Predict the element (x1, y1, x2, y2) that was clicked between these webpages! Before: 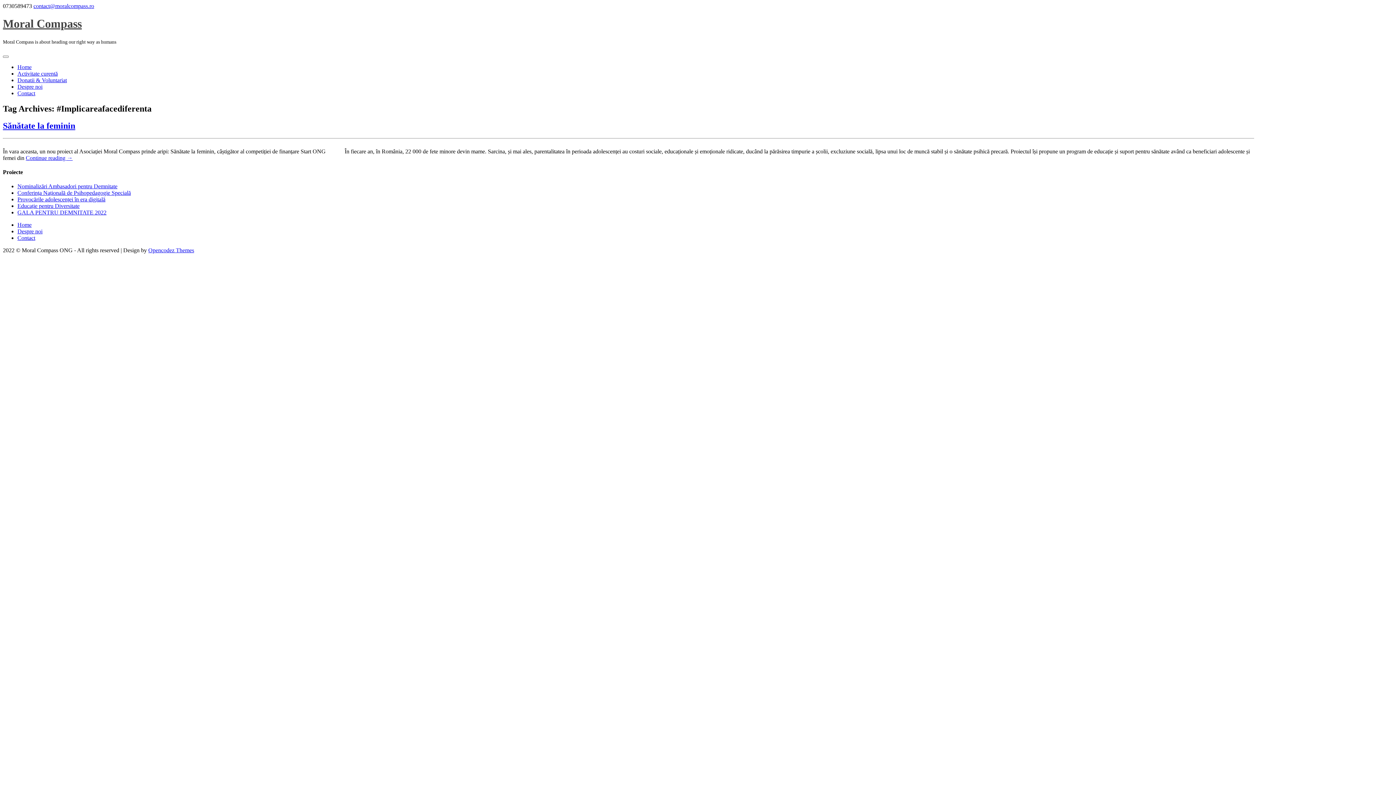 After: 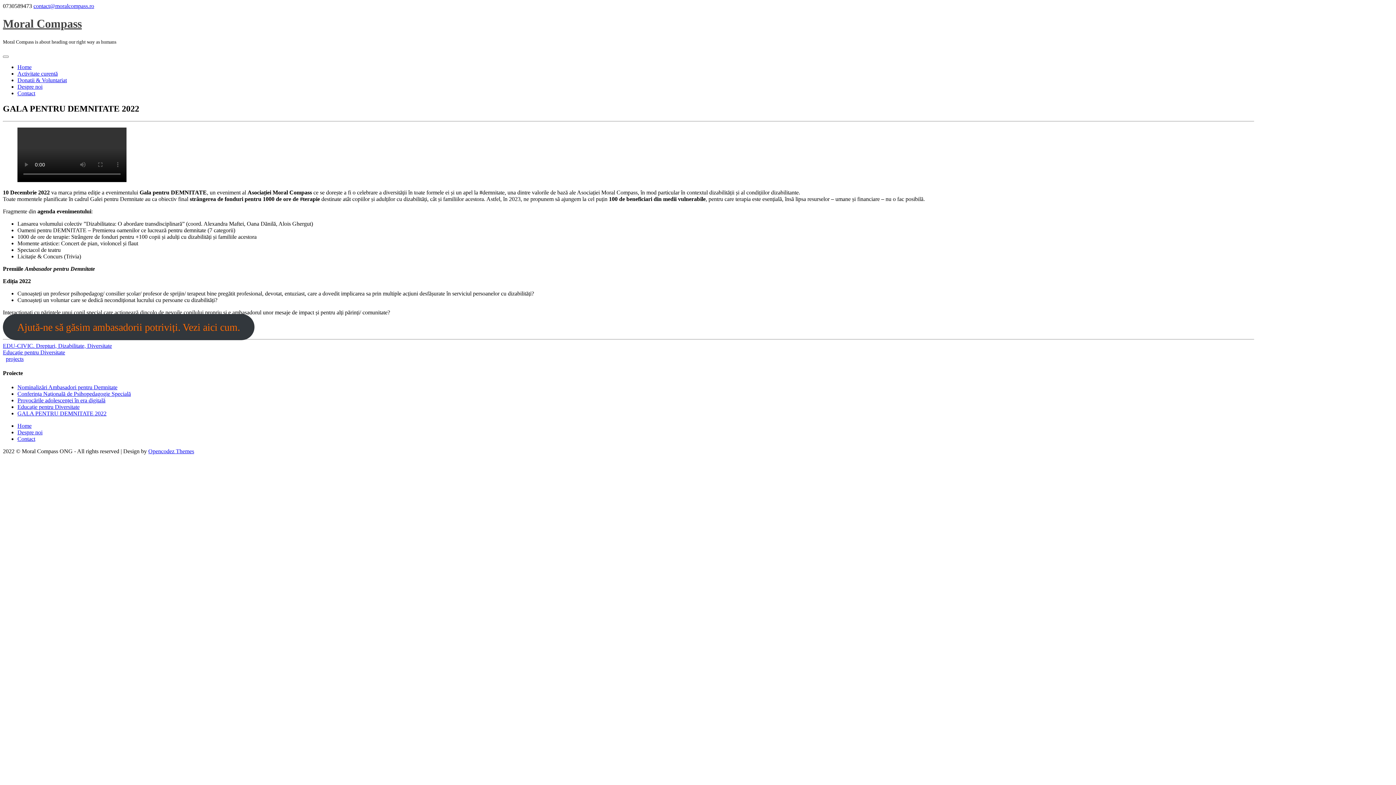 Action: bbox: (17, 209, 106, 215) label: GALA PENTRU DEMNITATE 2022